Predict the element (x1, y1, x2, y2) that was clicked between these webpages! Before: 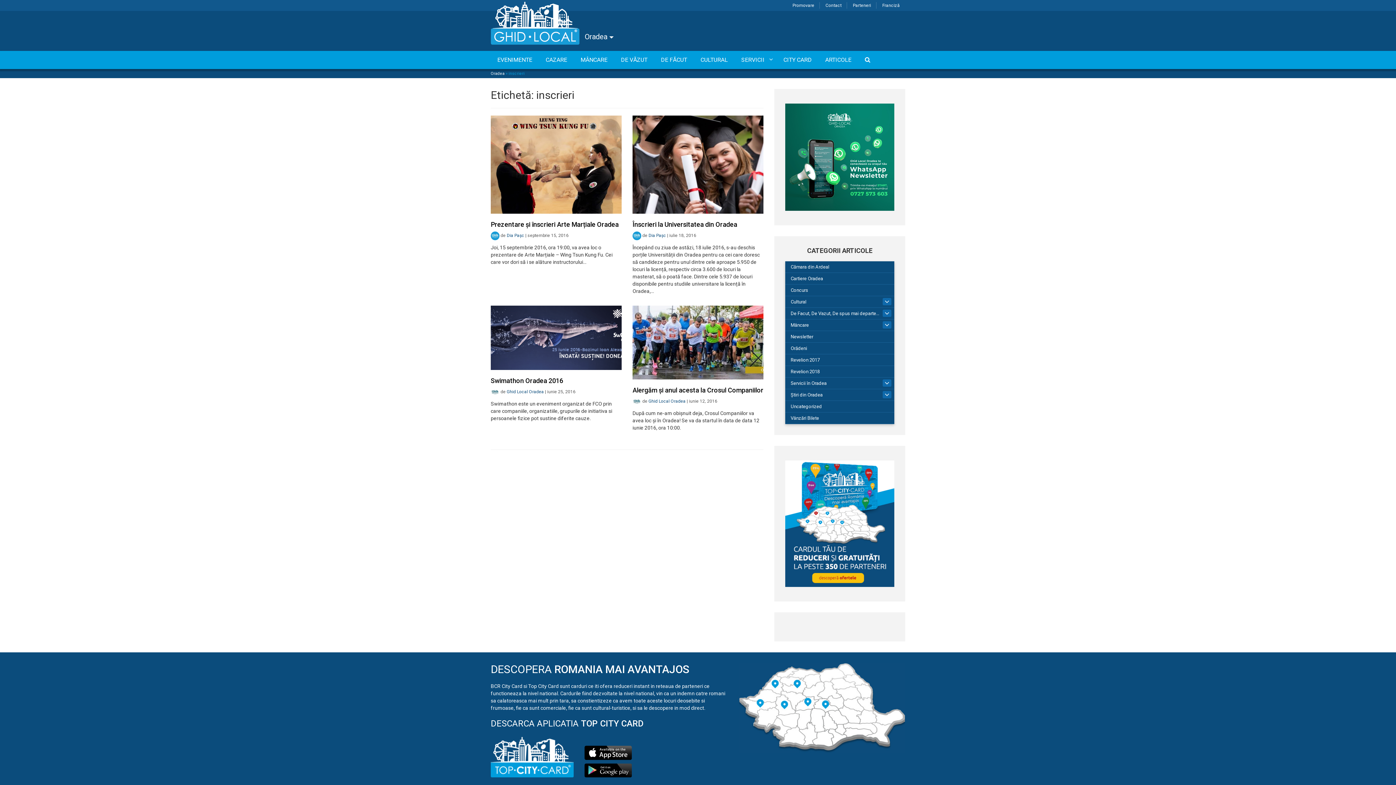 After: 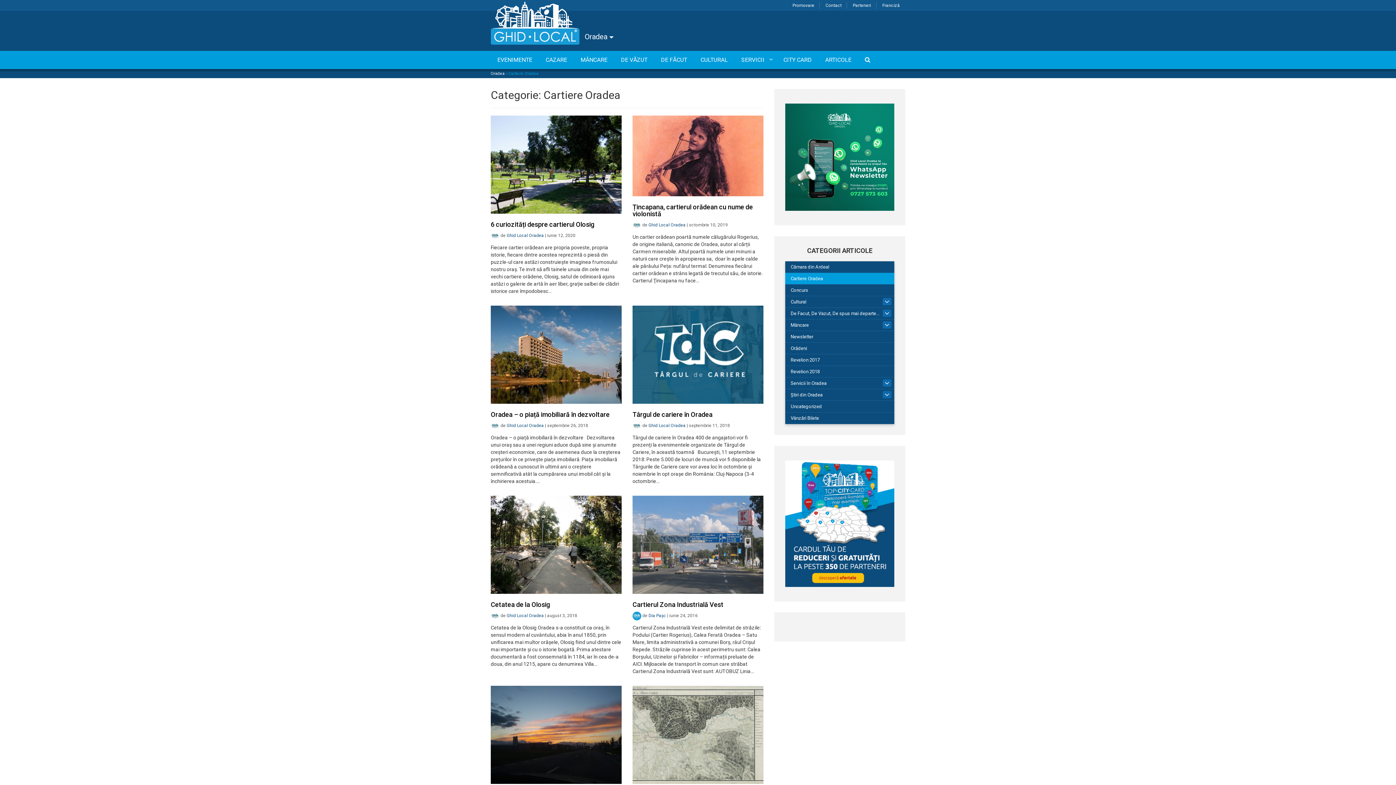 Action: label: Cartiere Oradea bbox: (785, 273, 894, 284)